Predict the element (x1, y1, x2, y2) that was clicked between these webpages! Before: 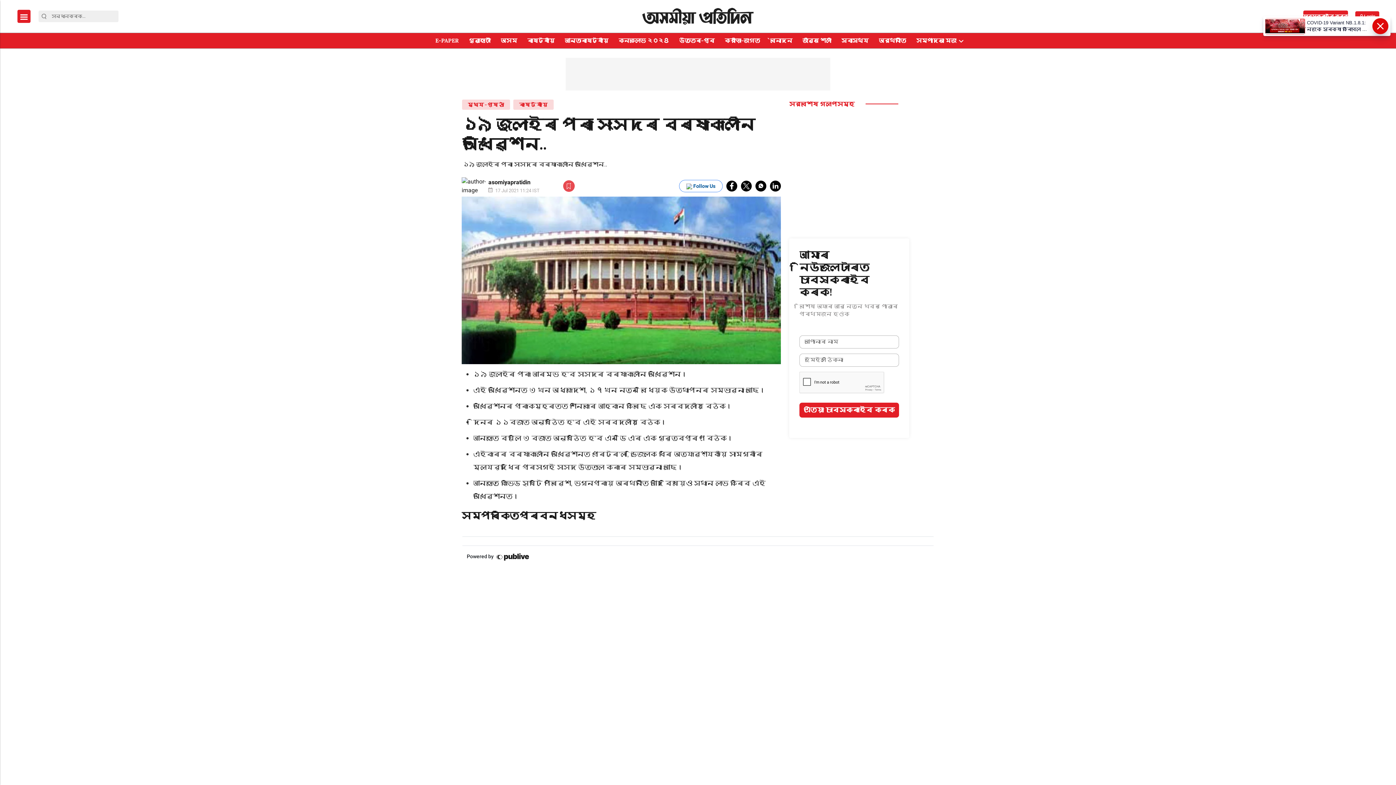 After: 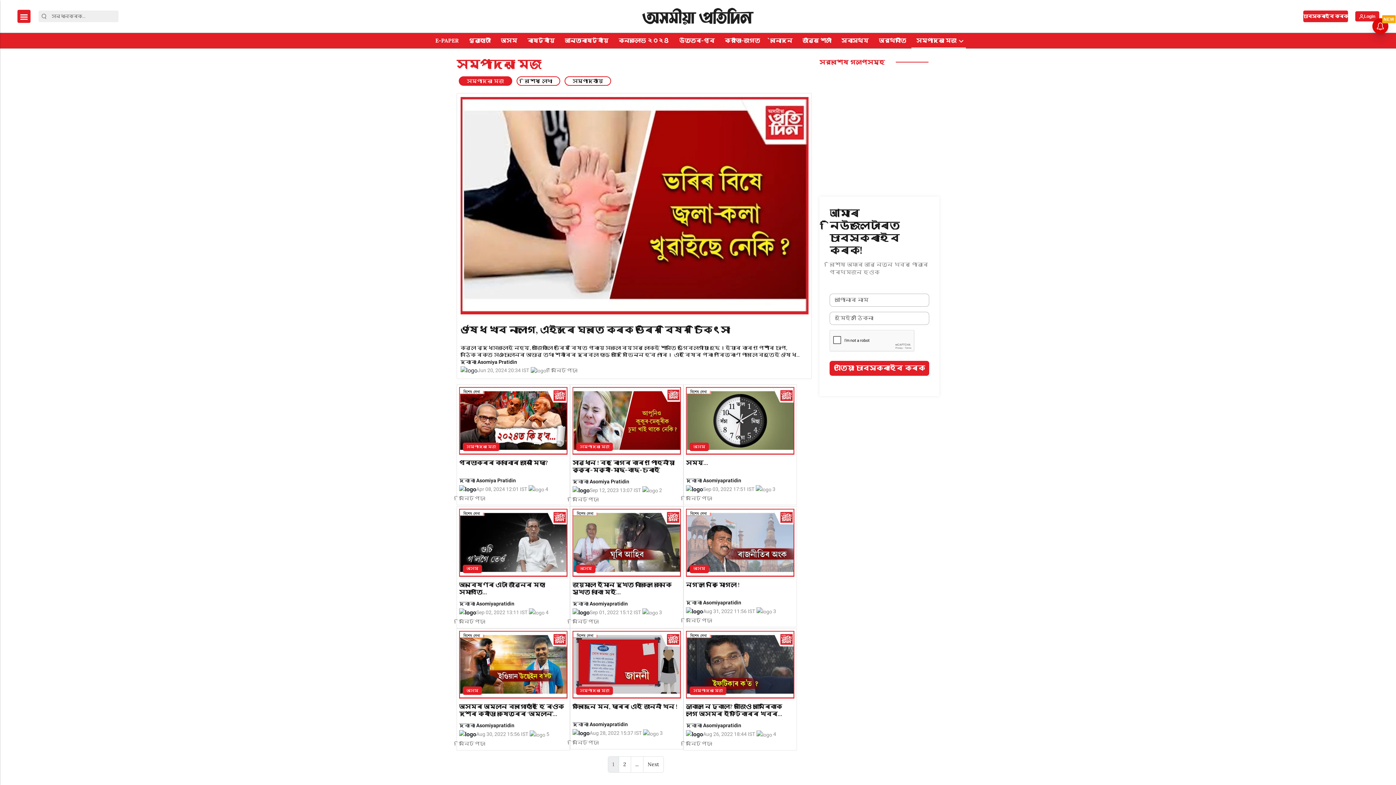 Action: label: সম্পাদনা মেজ bbox: (914, 33, 959, 48)